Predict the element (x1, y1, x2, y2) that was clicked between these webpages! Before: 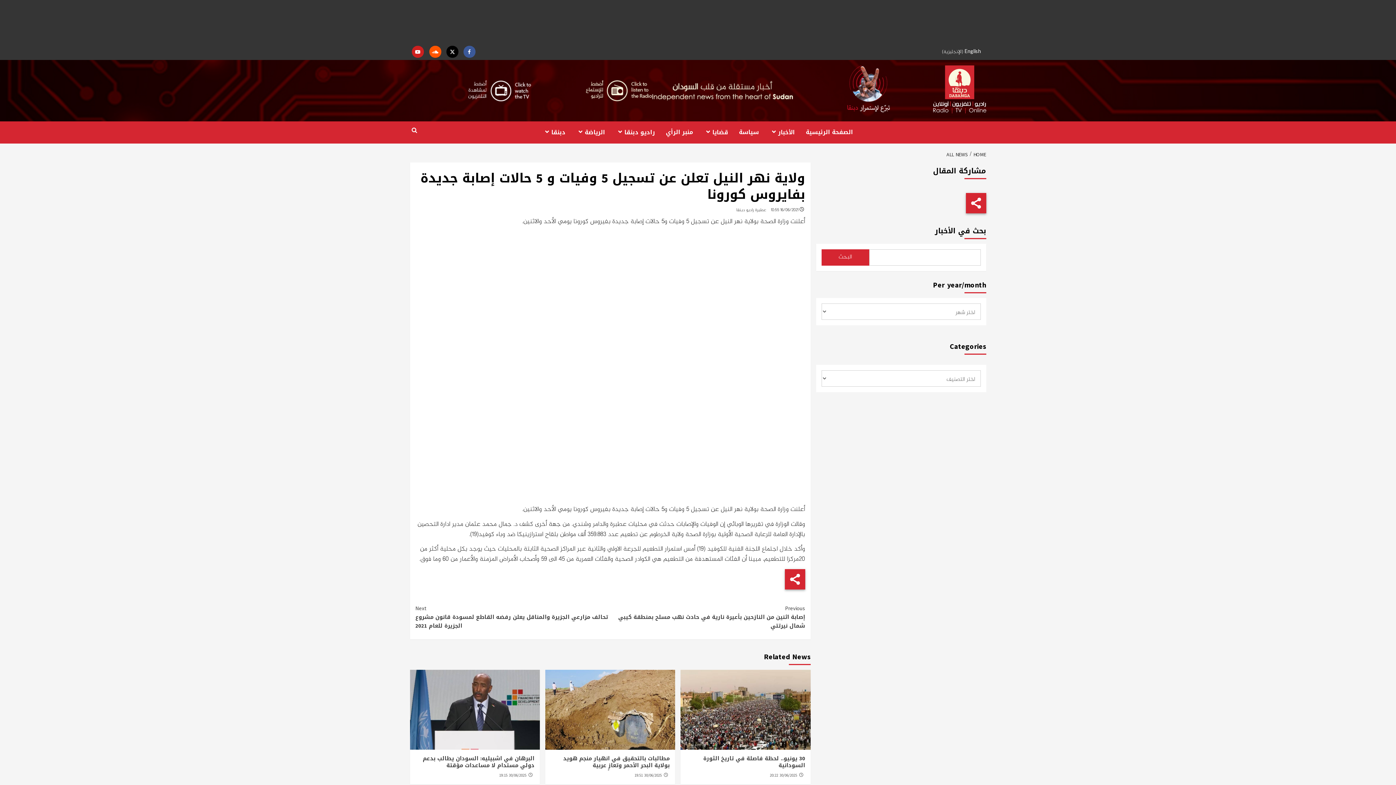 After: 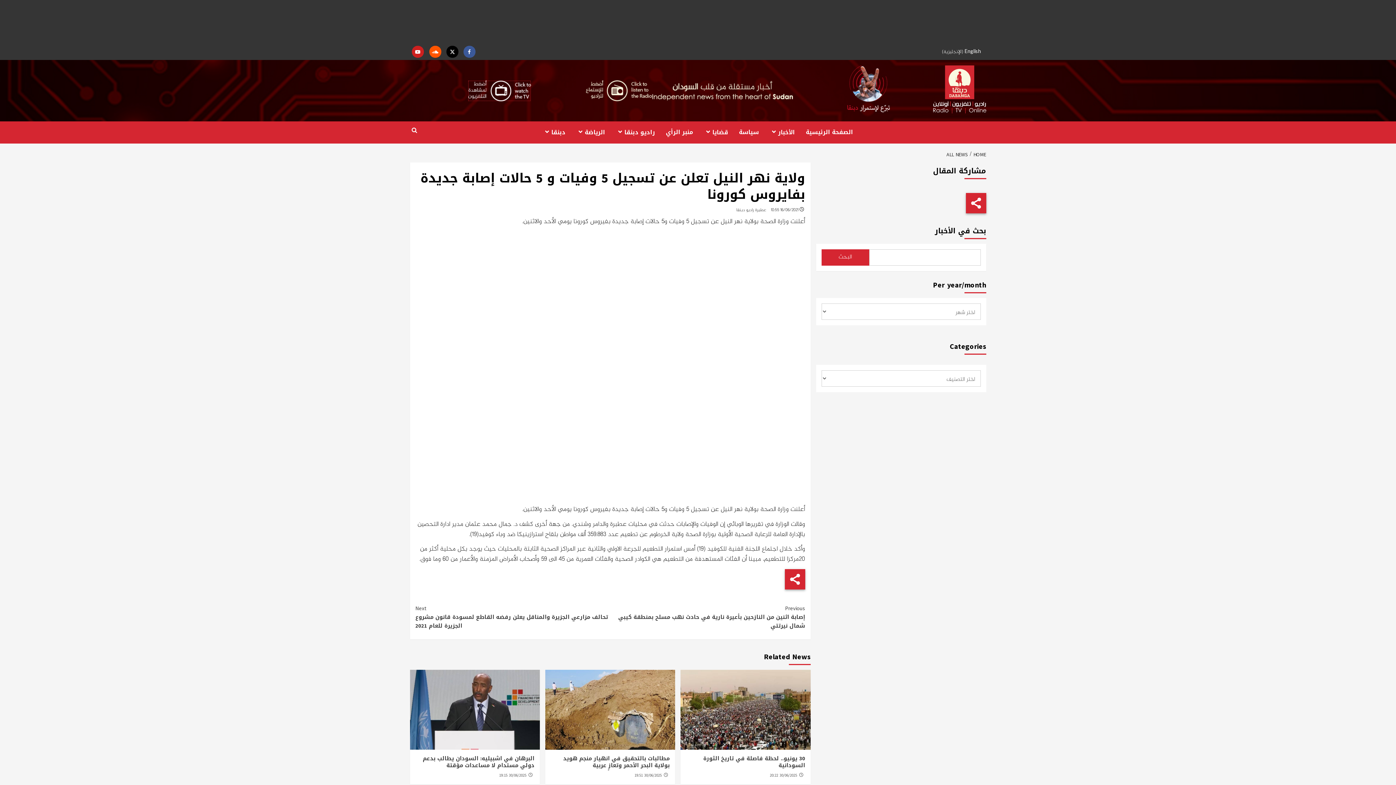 Action: bbox: (467, 80, 531, 101)